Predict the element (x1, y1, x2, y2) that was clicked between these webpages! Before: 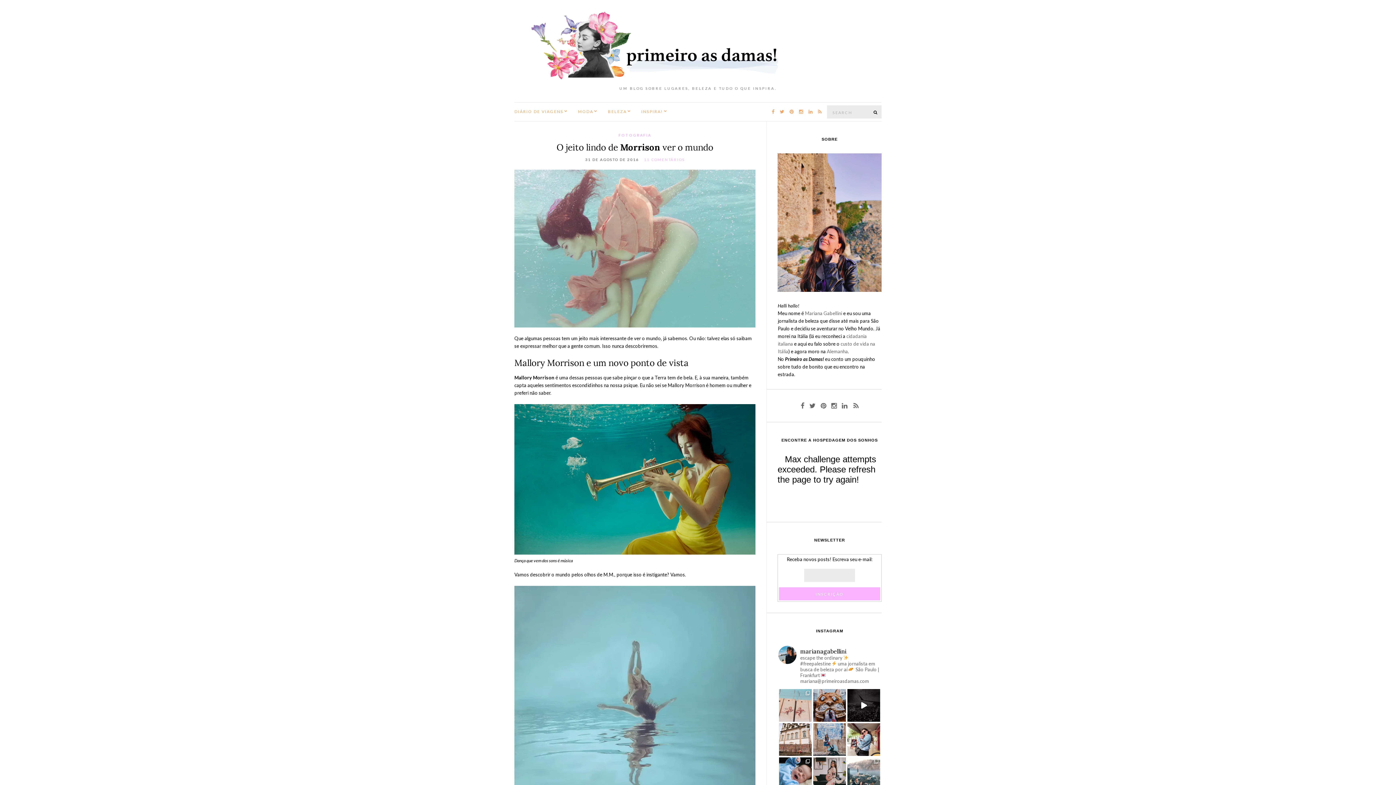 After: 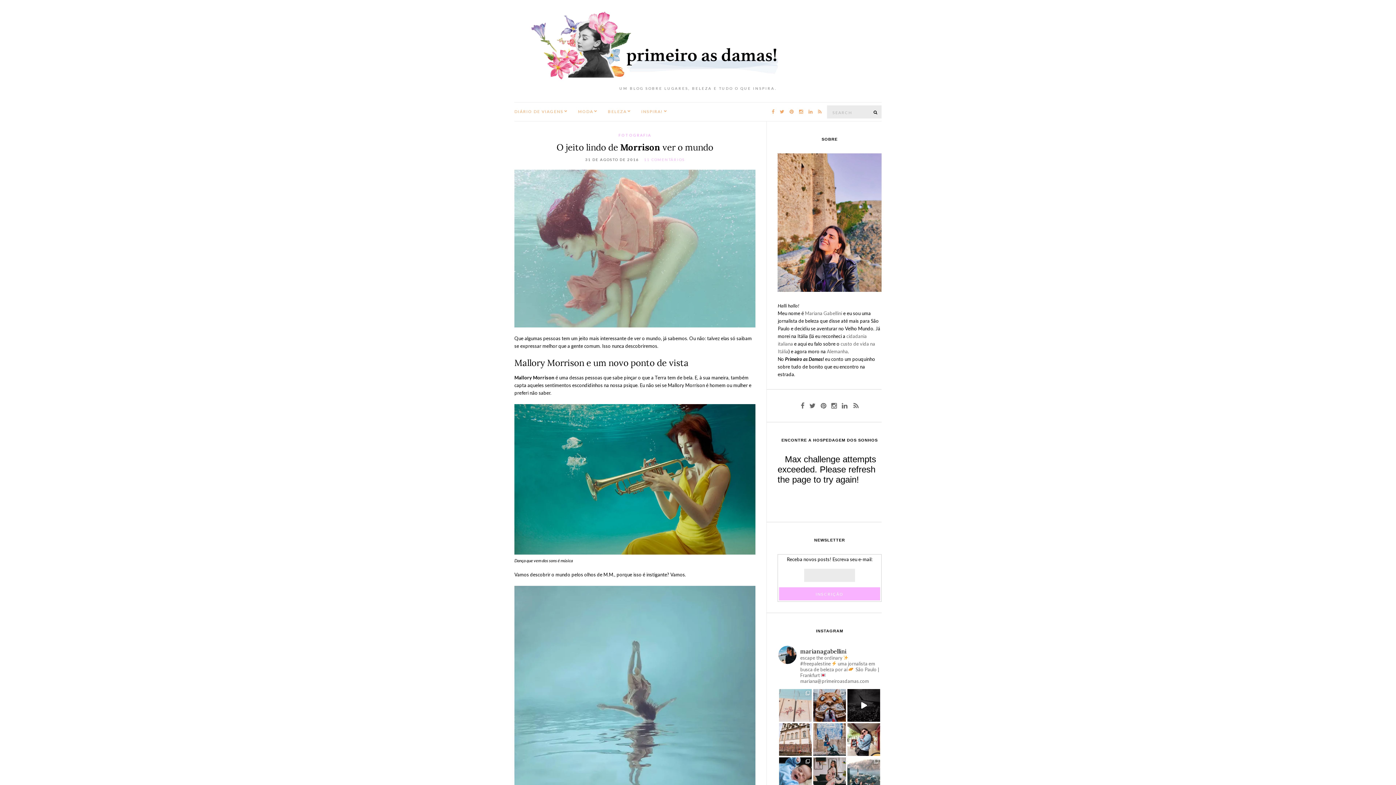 Action: bbox: (779, 689, 812, 722) label: Lá em 2015 ou 2016, visitei (com meu namorado e a